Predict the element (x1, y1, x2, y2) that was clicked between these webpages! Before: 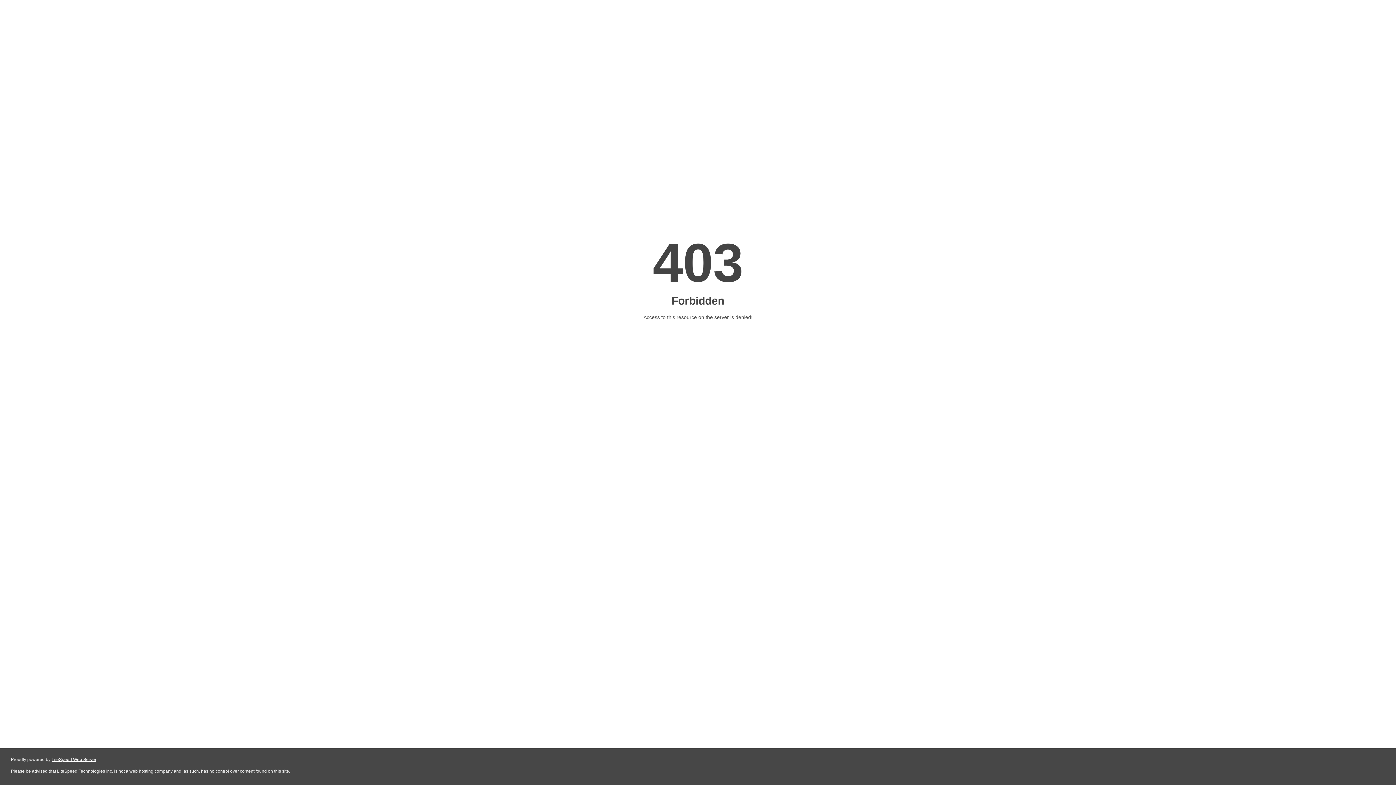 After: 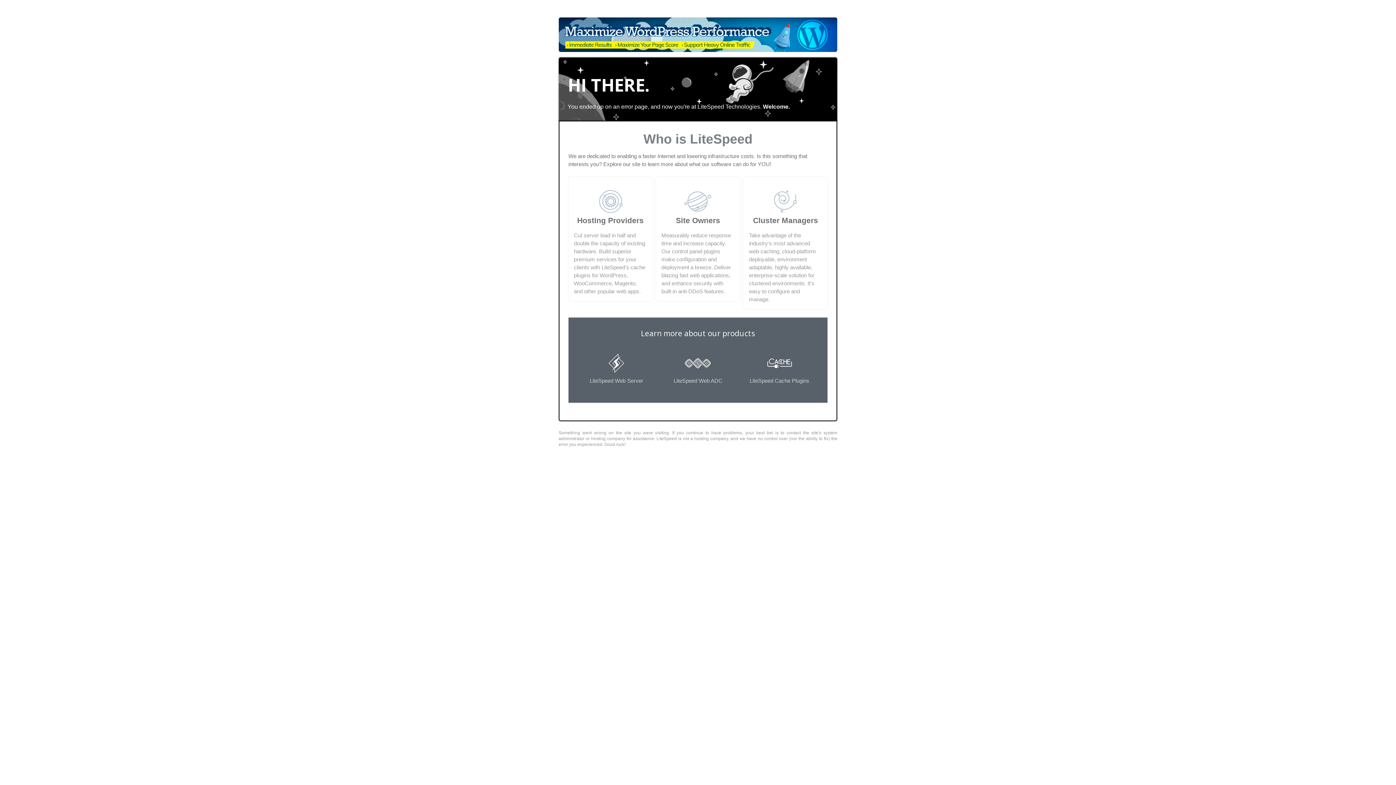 Action: label: LiteSpeed Web Server bbox: (51, 757, 96, 762)